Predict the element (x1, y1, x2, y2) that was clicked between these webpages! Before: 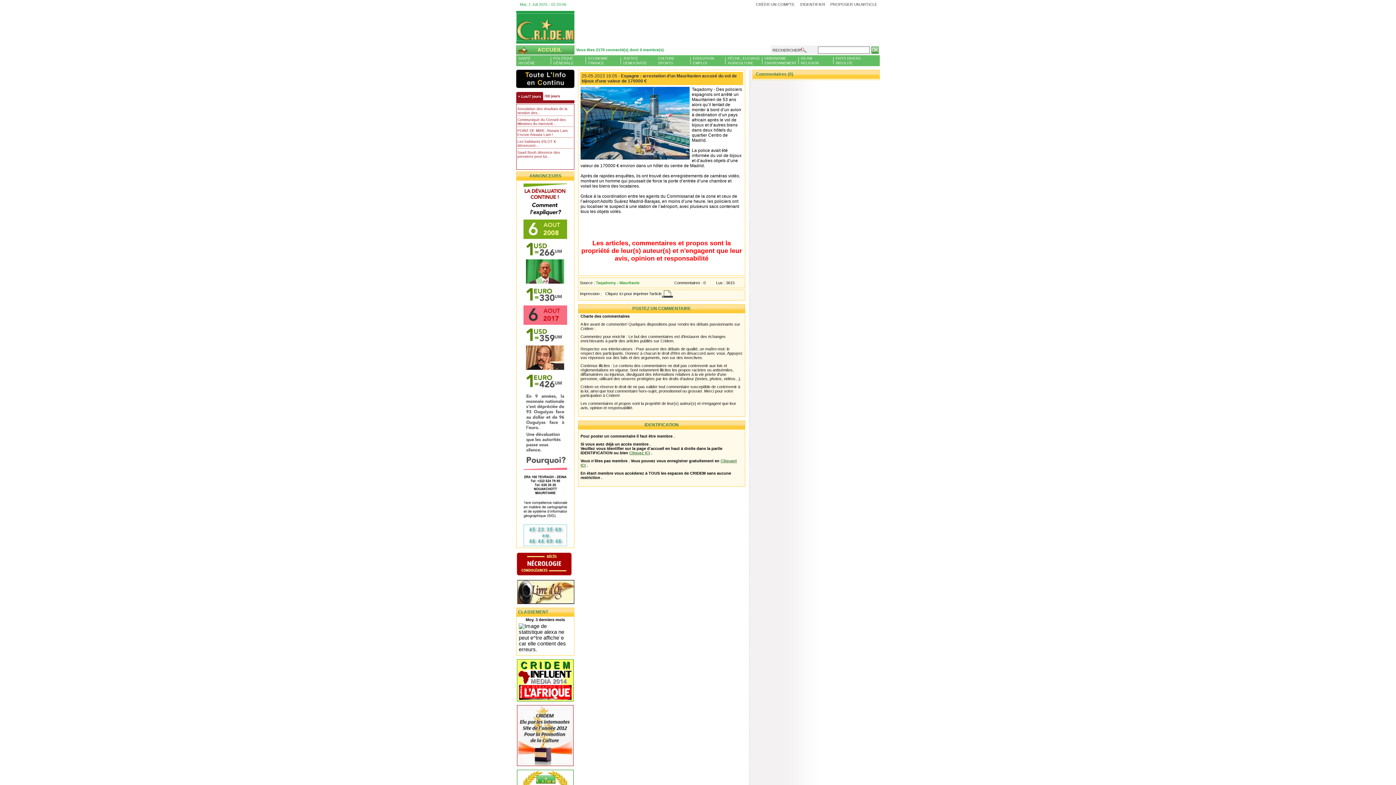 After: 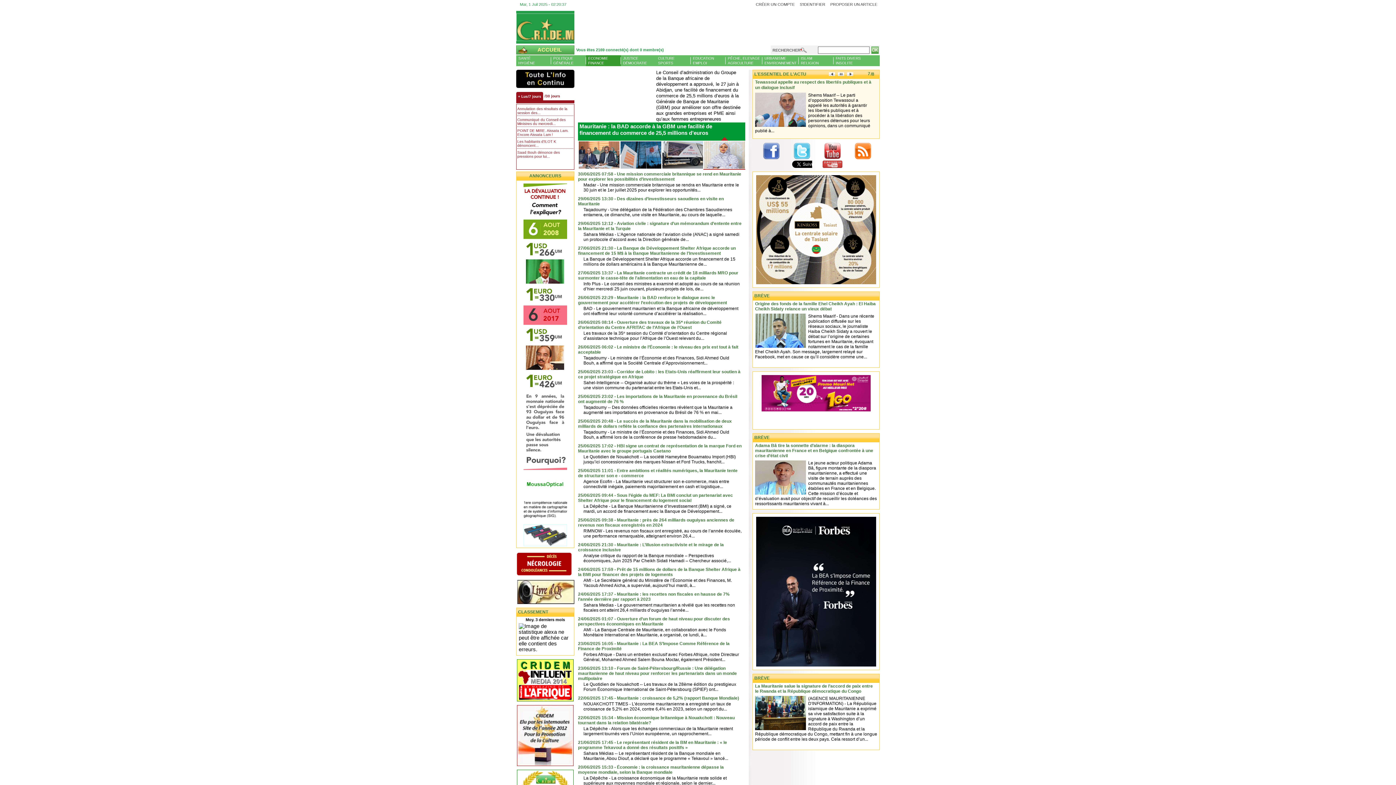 Action: bbox: (586, 56, 621, 65) label: ECONOMIE
FINANCE